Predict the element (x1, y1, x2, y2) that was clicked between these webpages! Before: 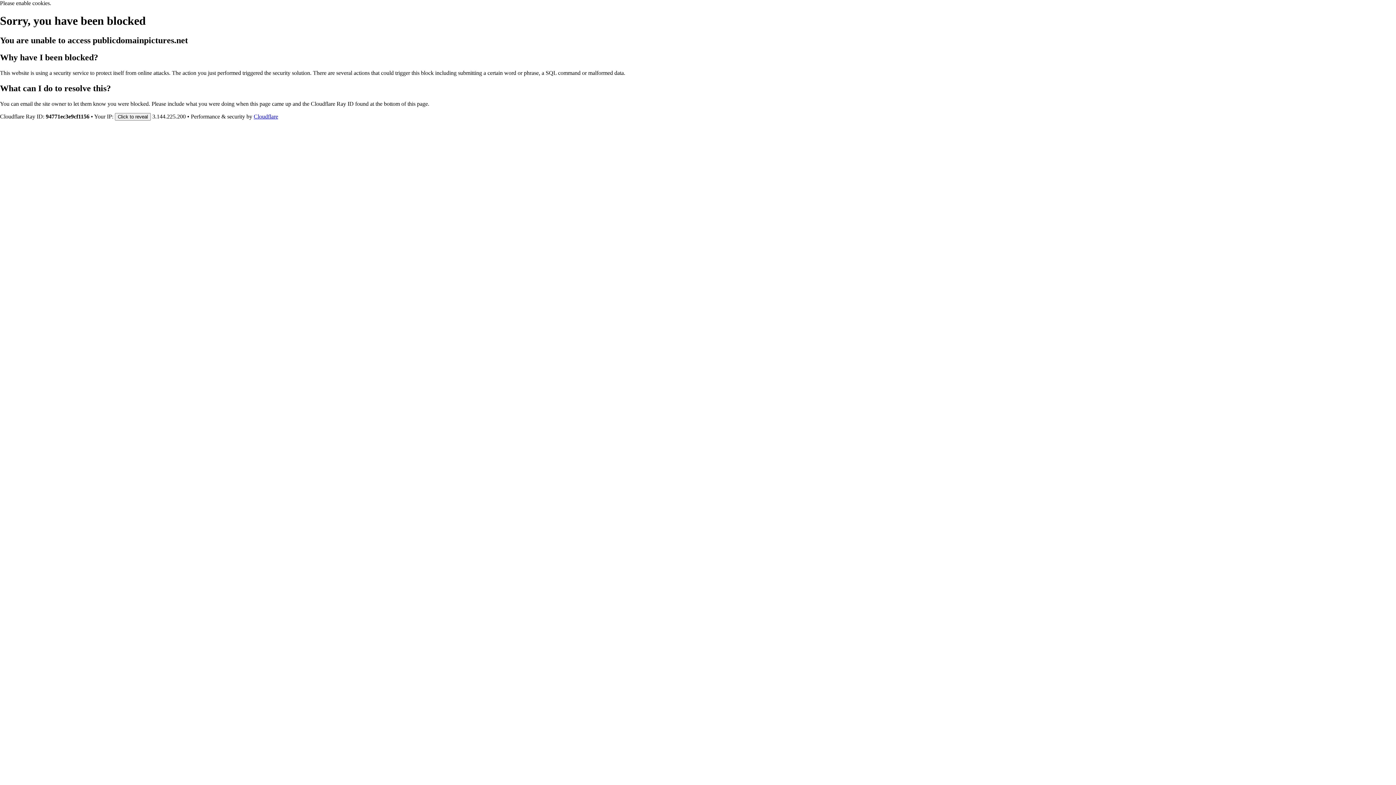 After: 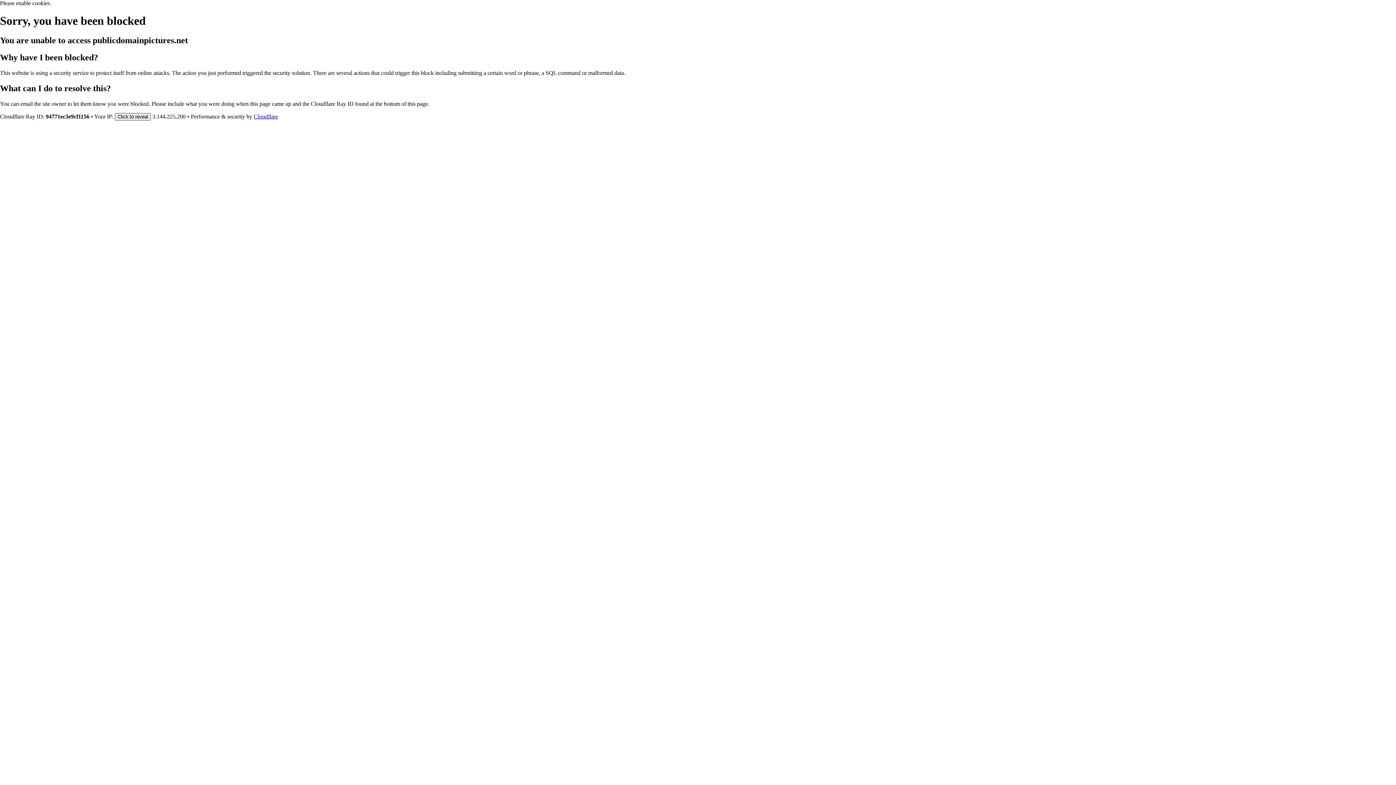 Action: label: Click to reveal bbox: (114, 112, 150, 120)